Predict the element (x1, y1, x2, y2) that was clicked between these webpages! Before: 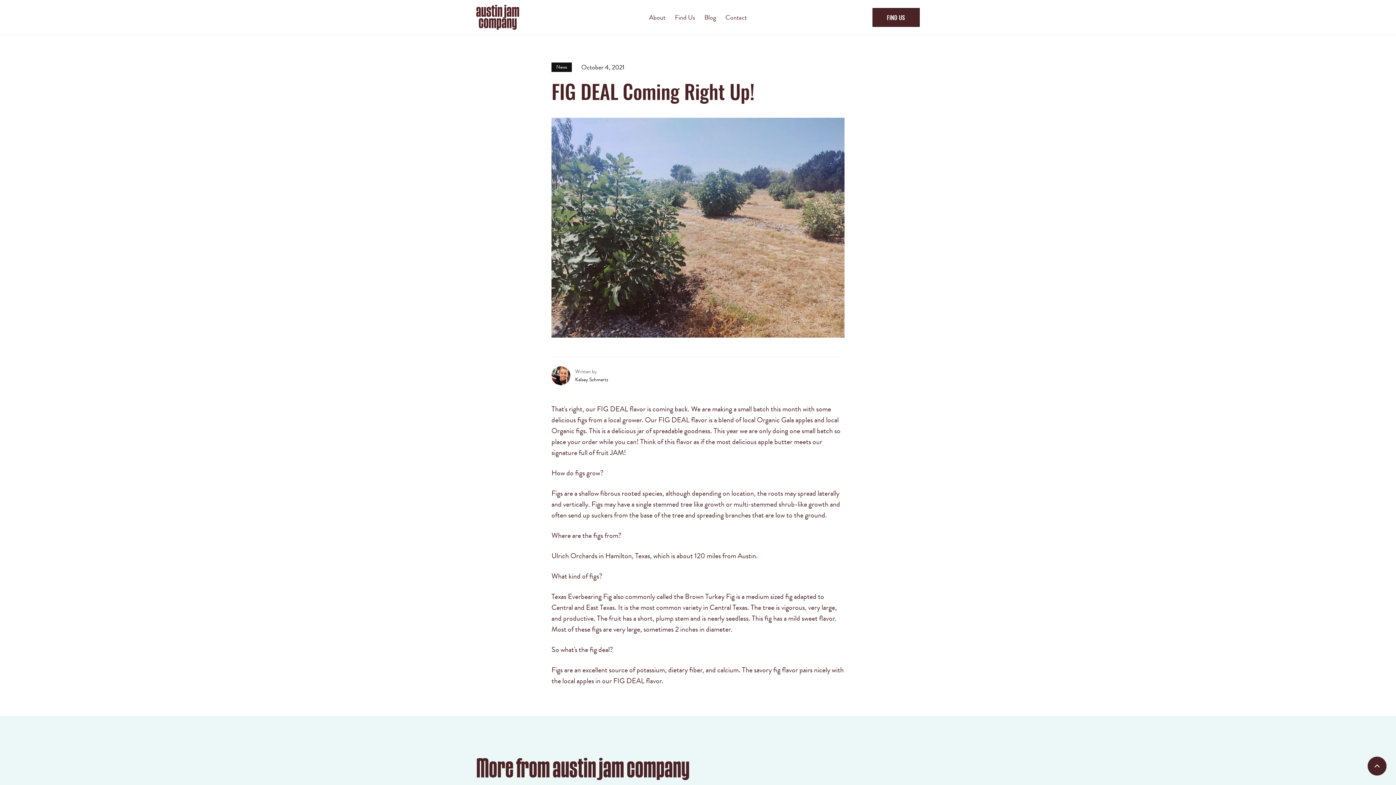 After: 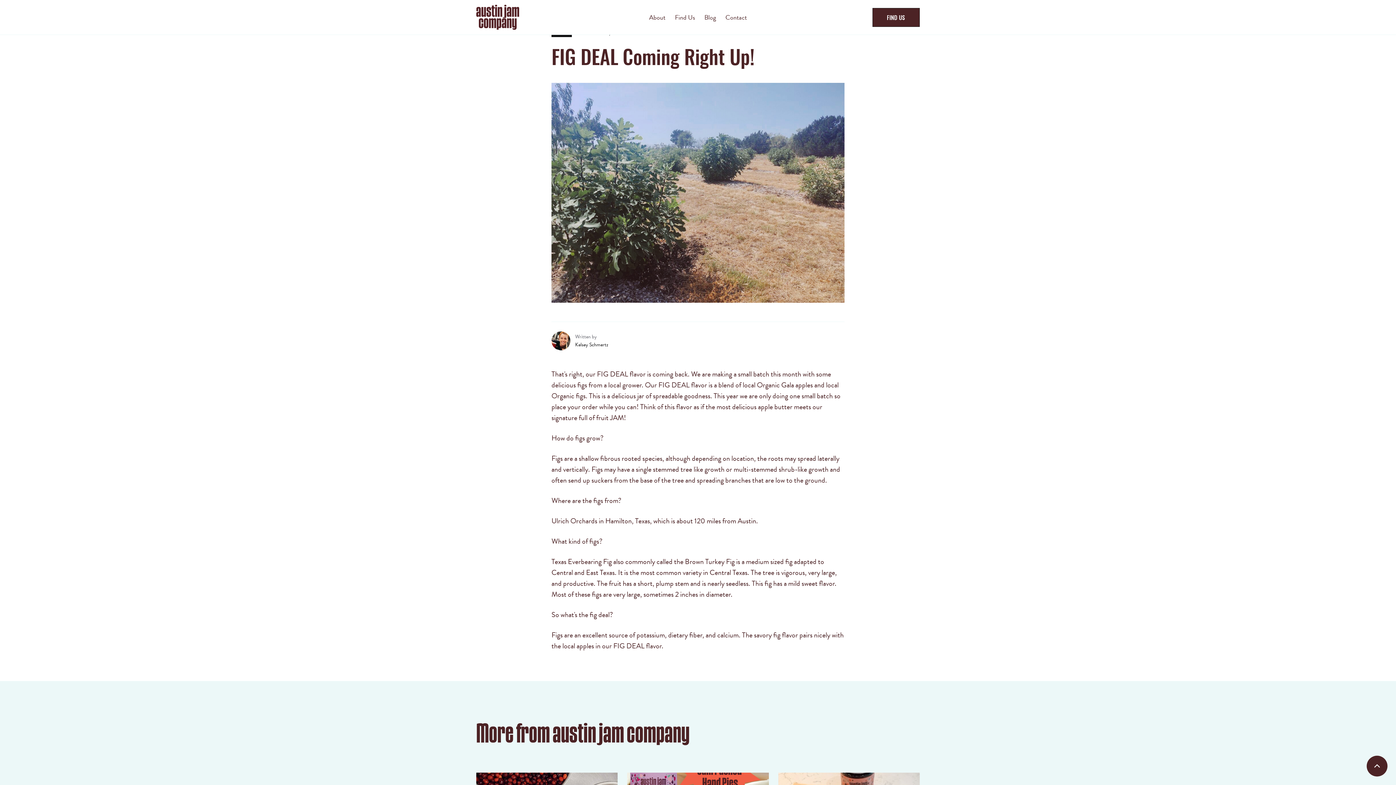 Action: bbox: (1368, 757, 1386, 776)